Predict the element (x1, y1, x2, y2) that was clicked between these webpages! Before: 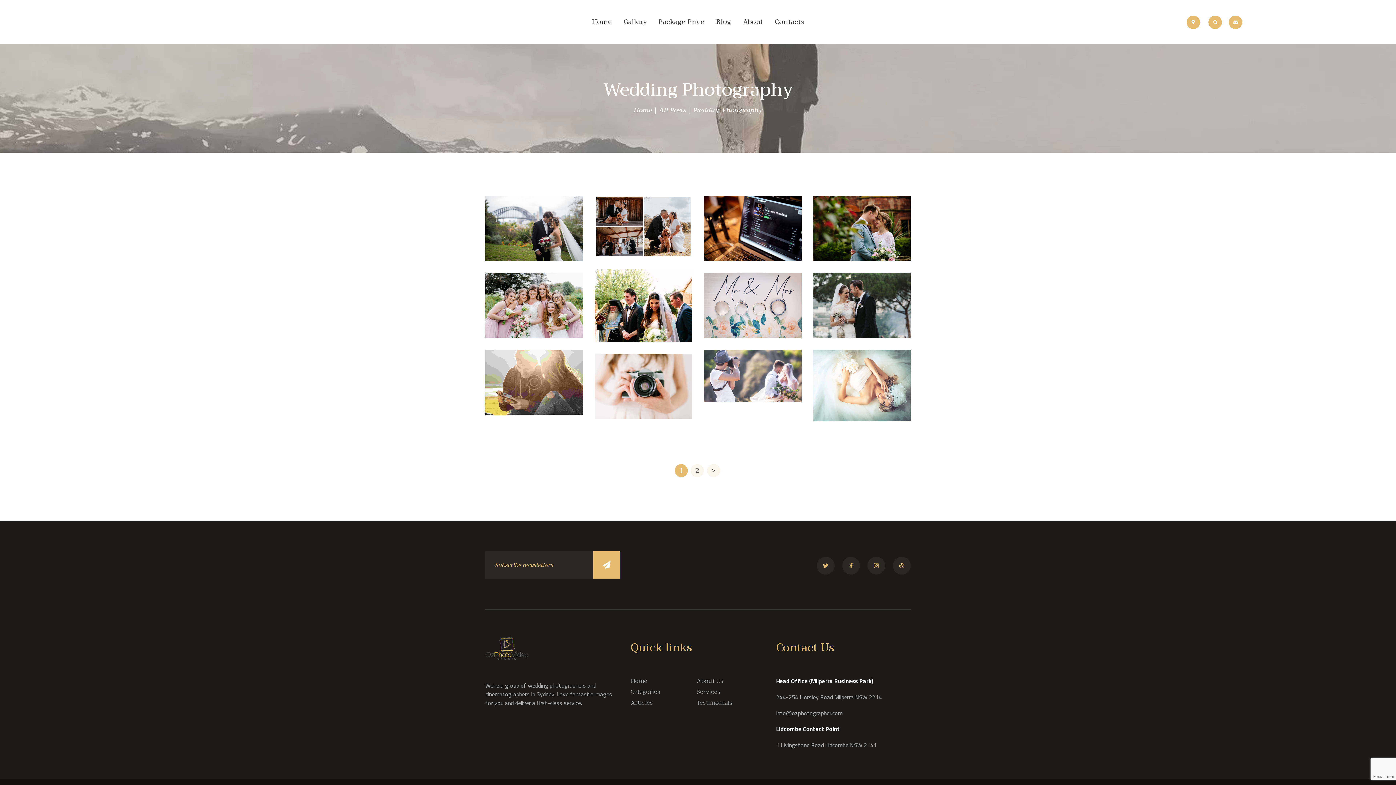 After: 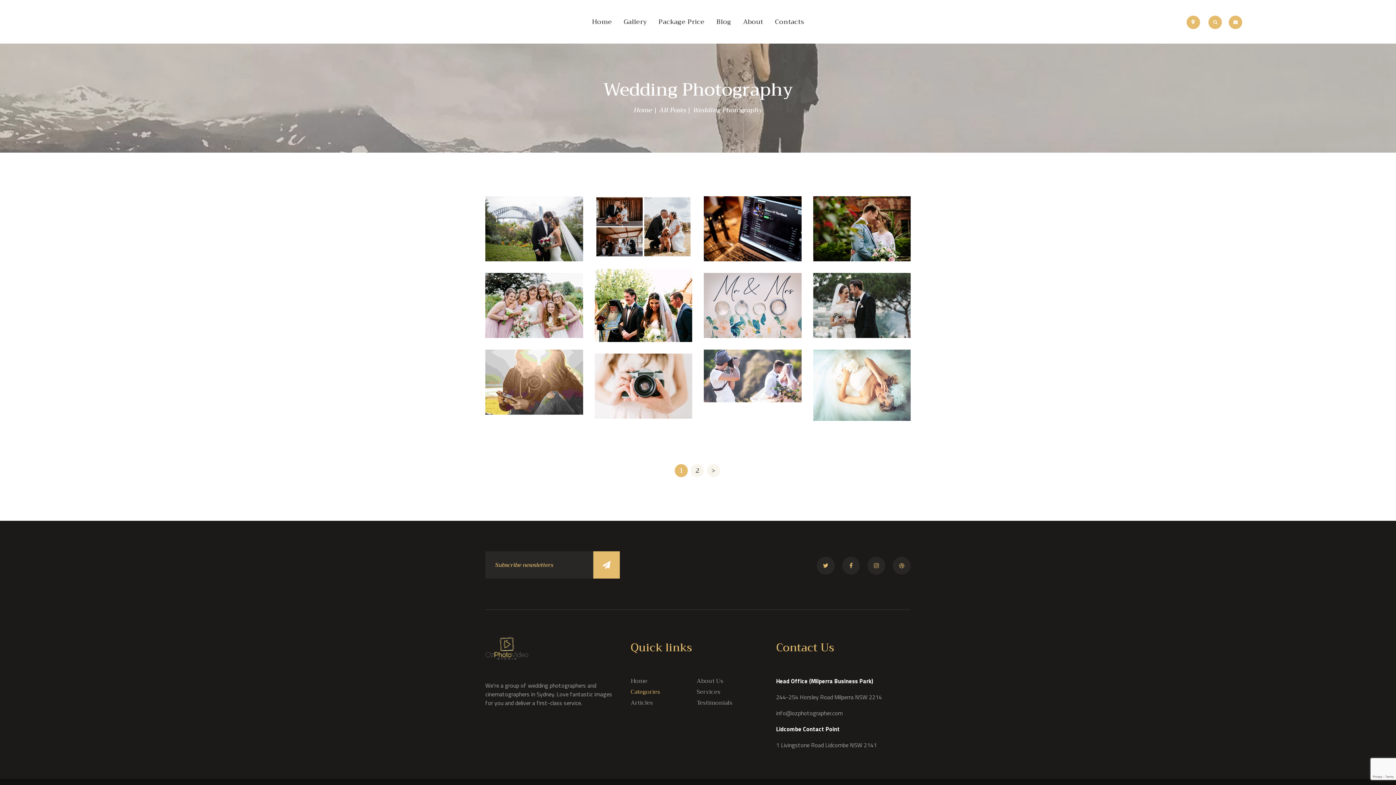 Action: bbox: (630, 687, 660, 697) label: Categories